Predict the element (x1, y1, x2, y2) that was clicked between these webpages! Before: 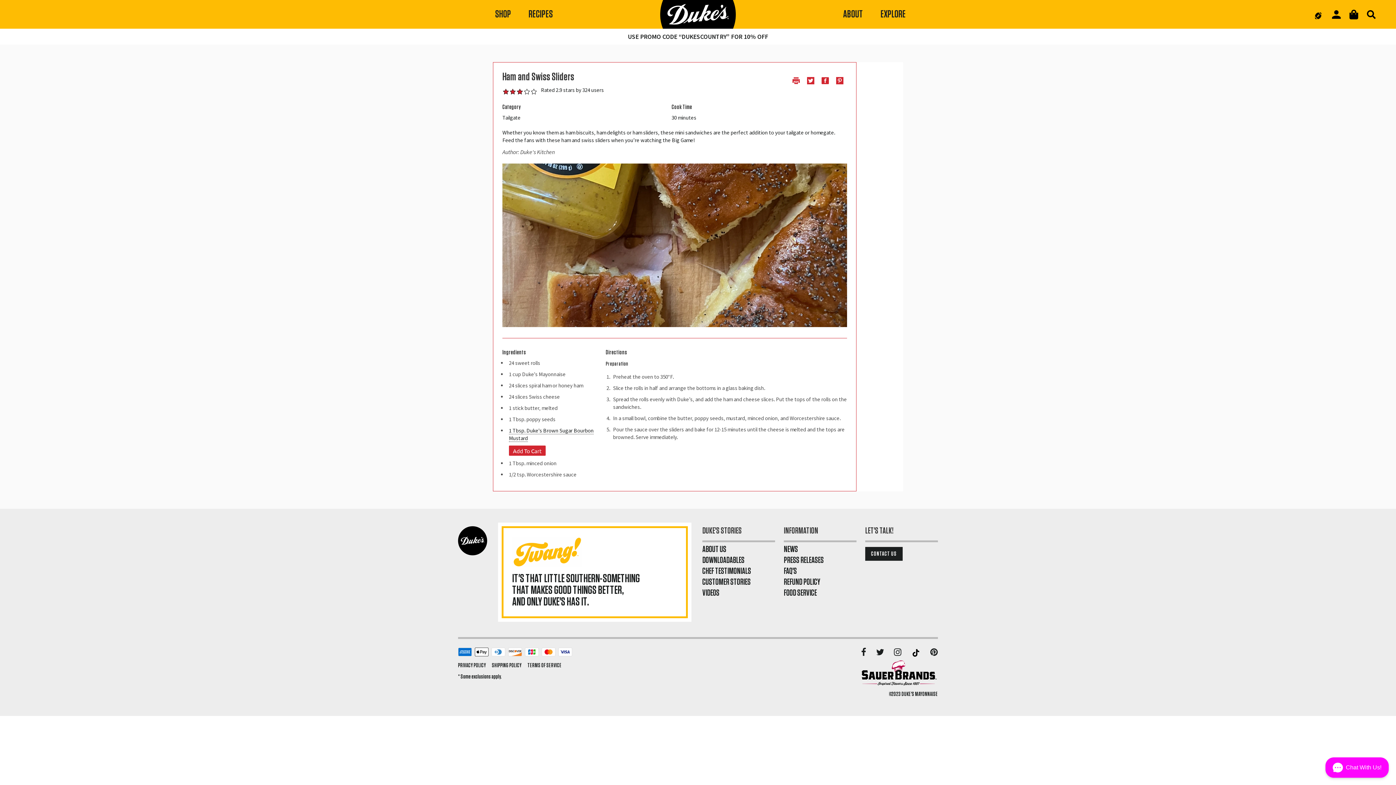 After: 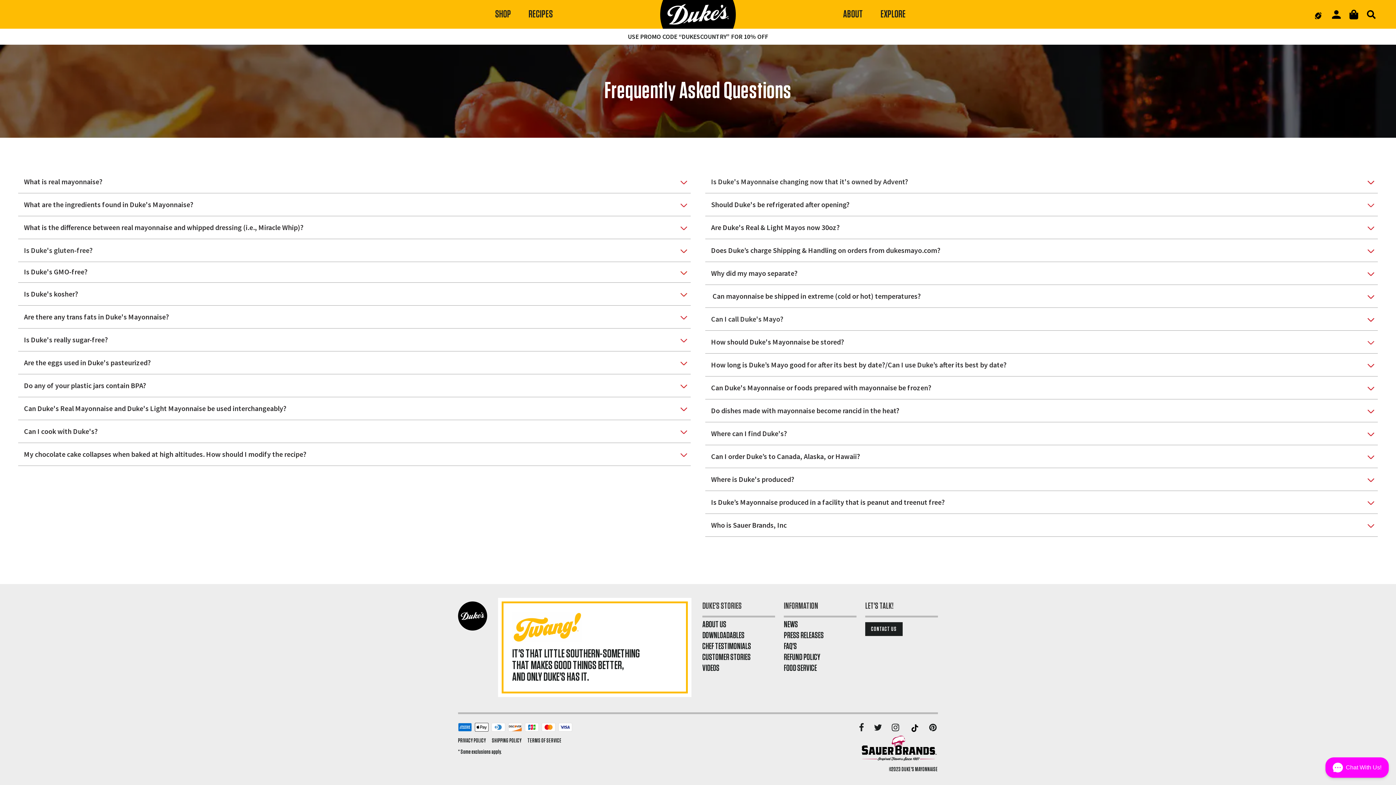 Action: bbox: (783, 567, 797, 576) label: FAQ'S